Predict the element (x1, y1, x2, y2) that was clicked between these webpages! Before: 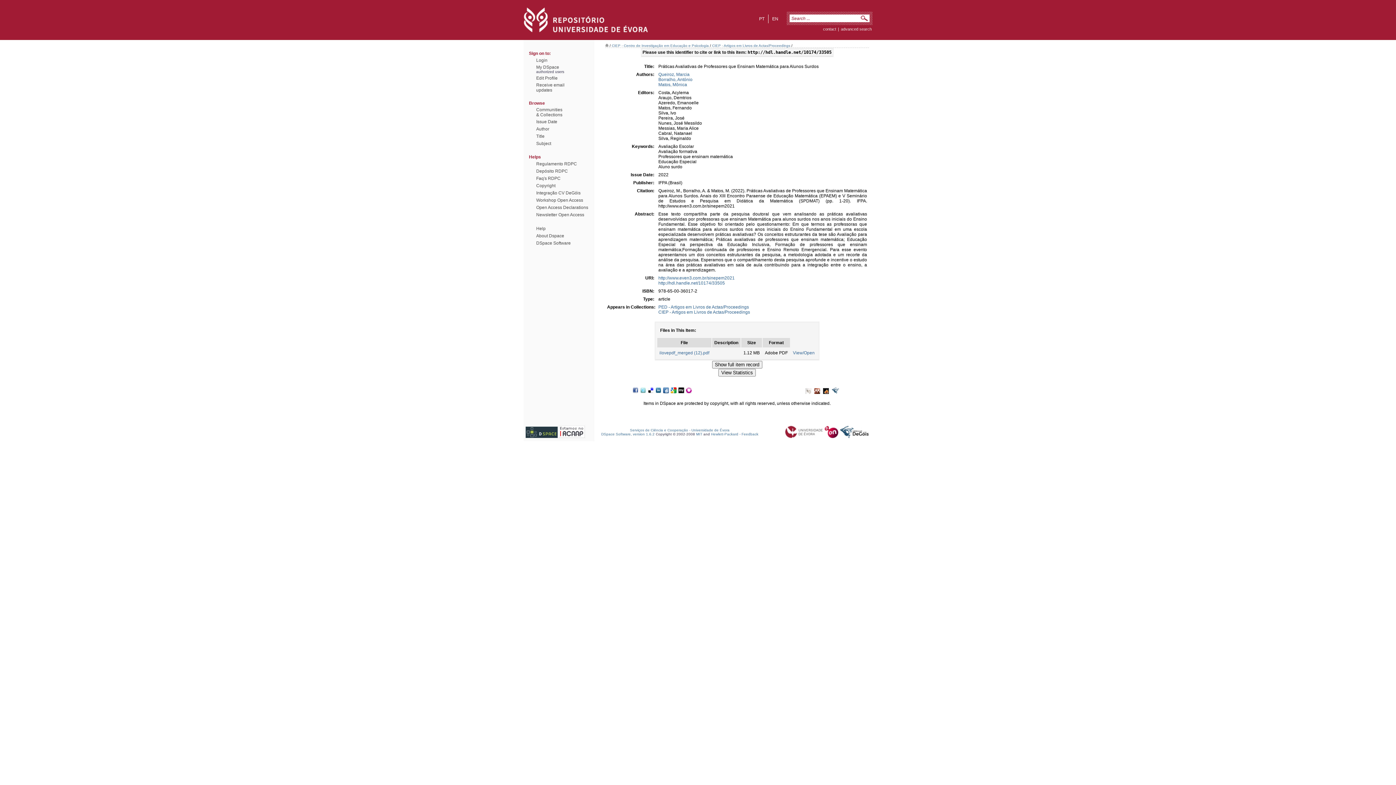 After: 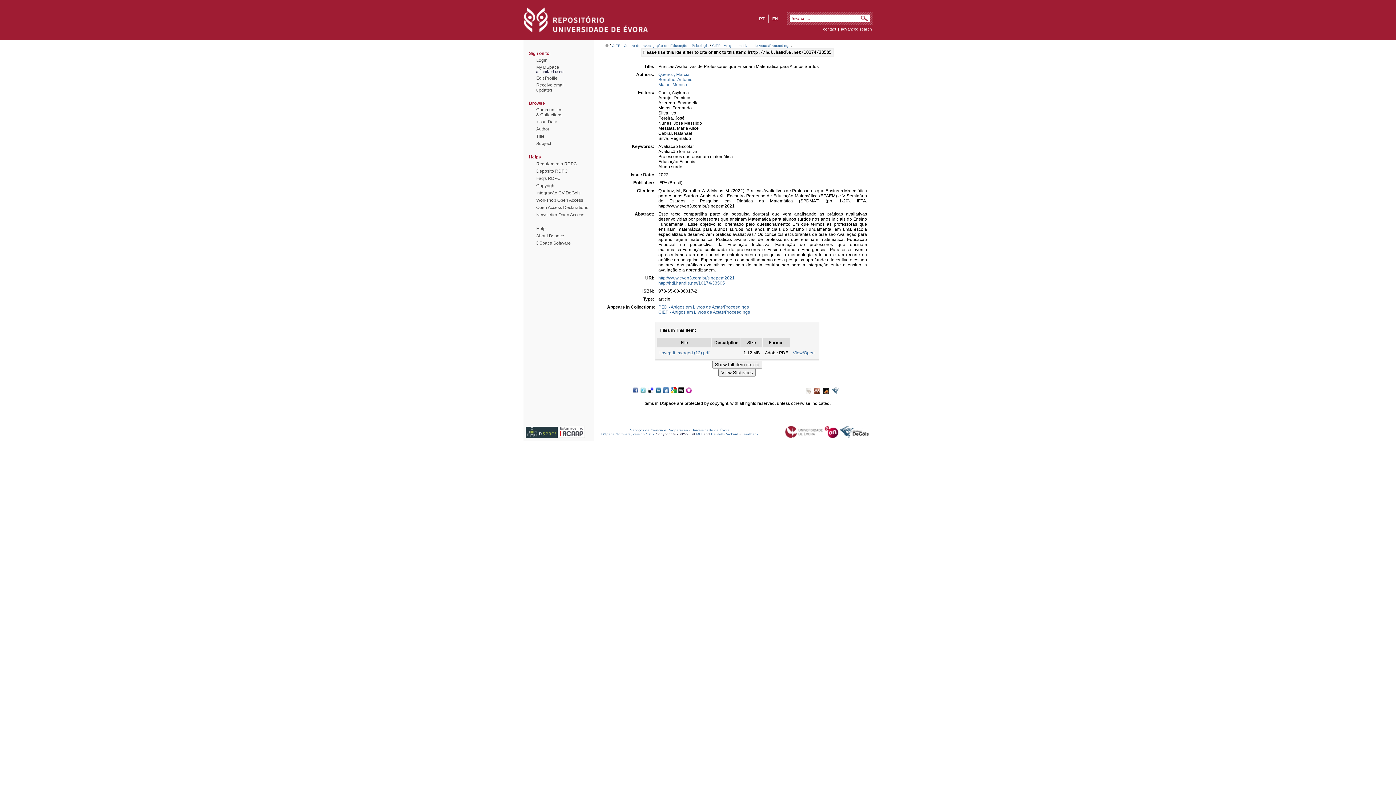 Action: bbox: (655, 389, 661, 394)